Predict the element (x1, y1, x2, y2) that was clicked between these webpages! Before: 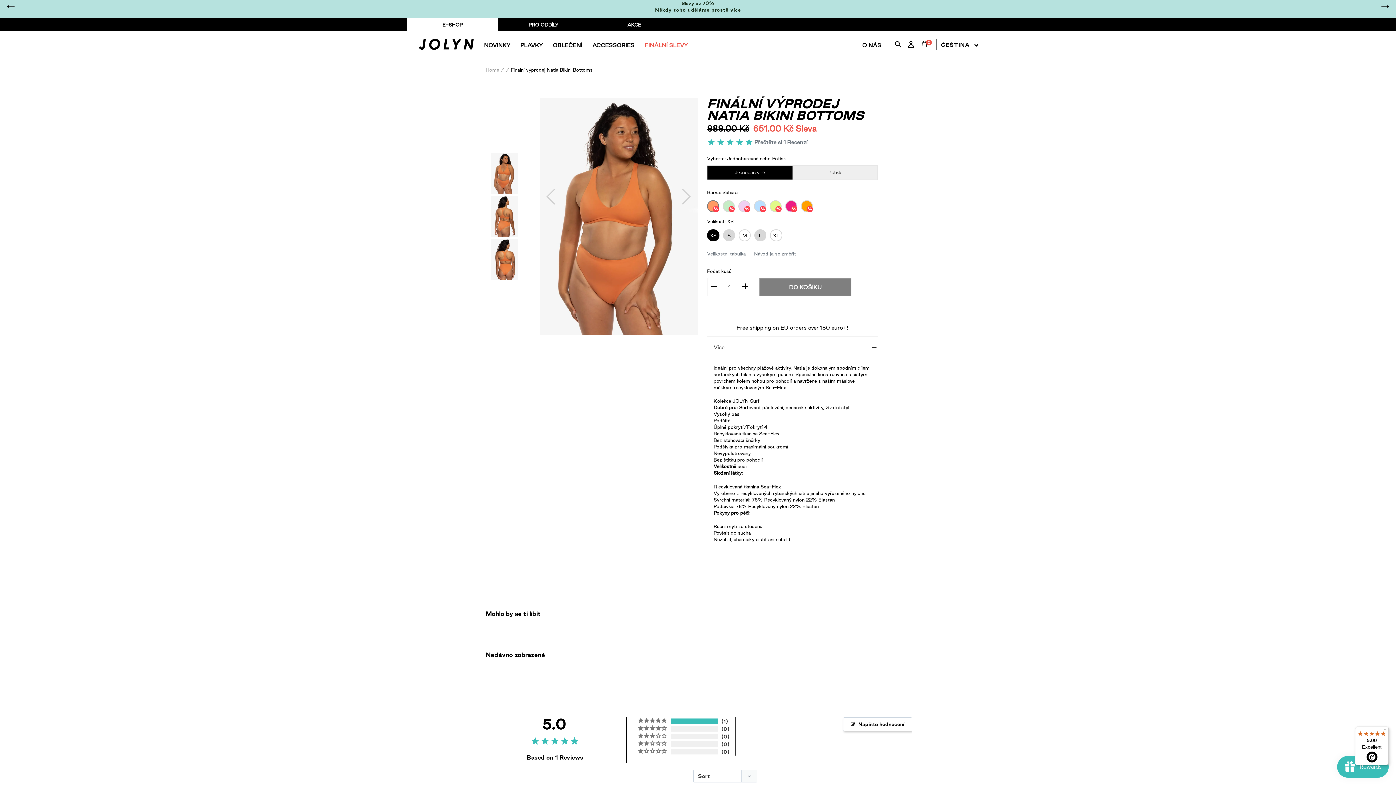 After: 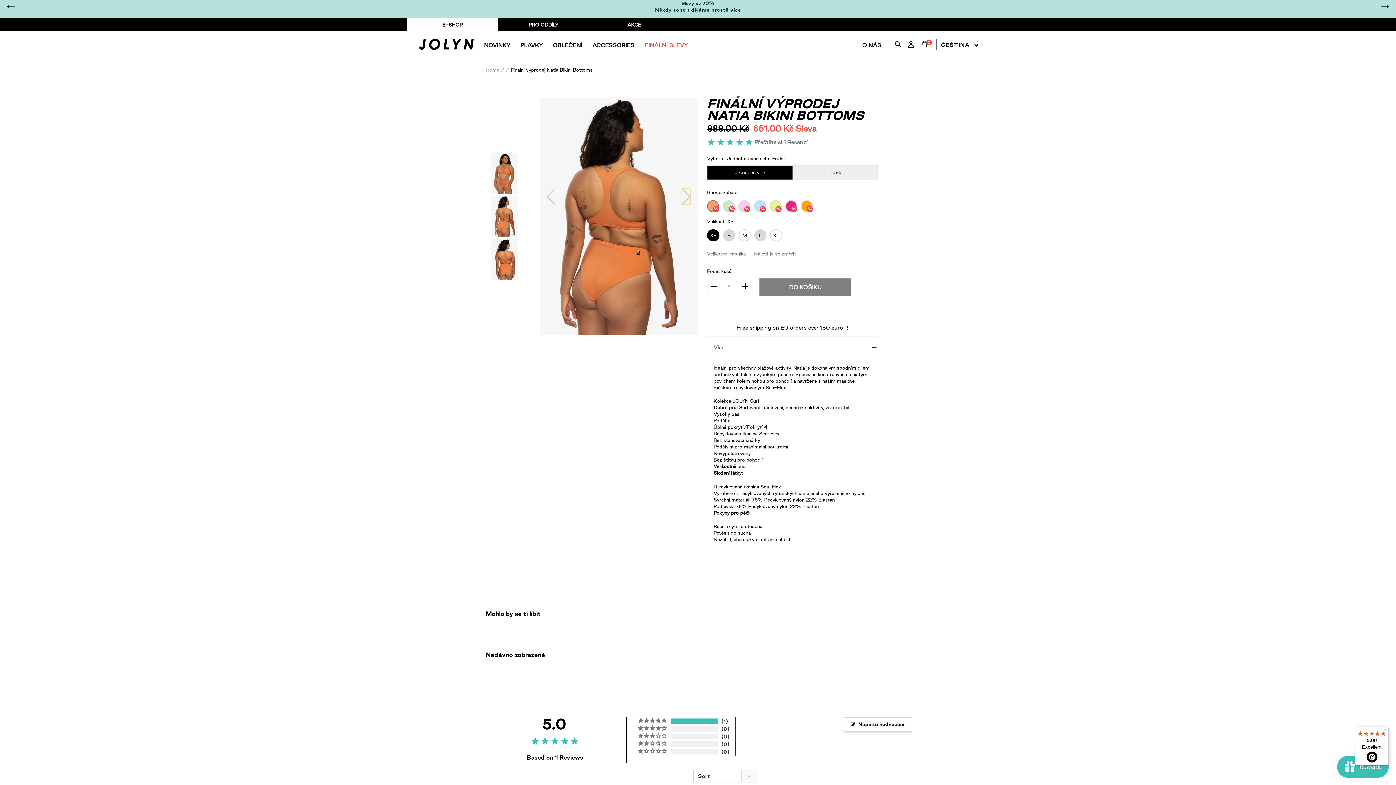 Action: label: Next slide bbox: (681, 188, 690, 204)